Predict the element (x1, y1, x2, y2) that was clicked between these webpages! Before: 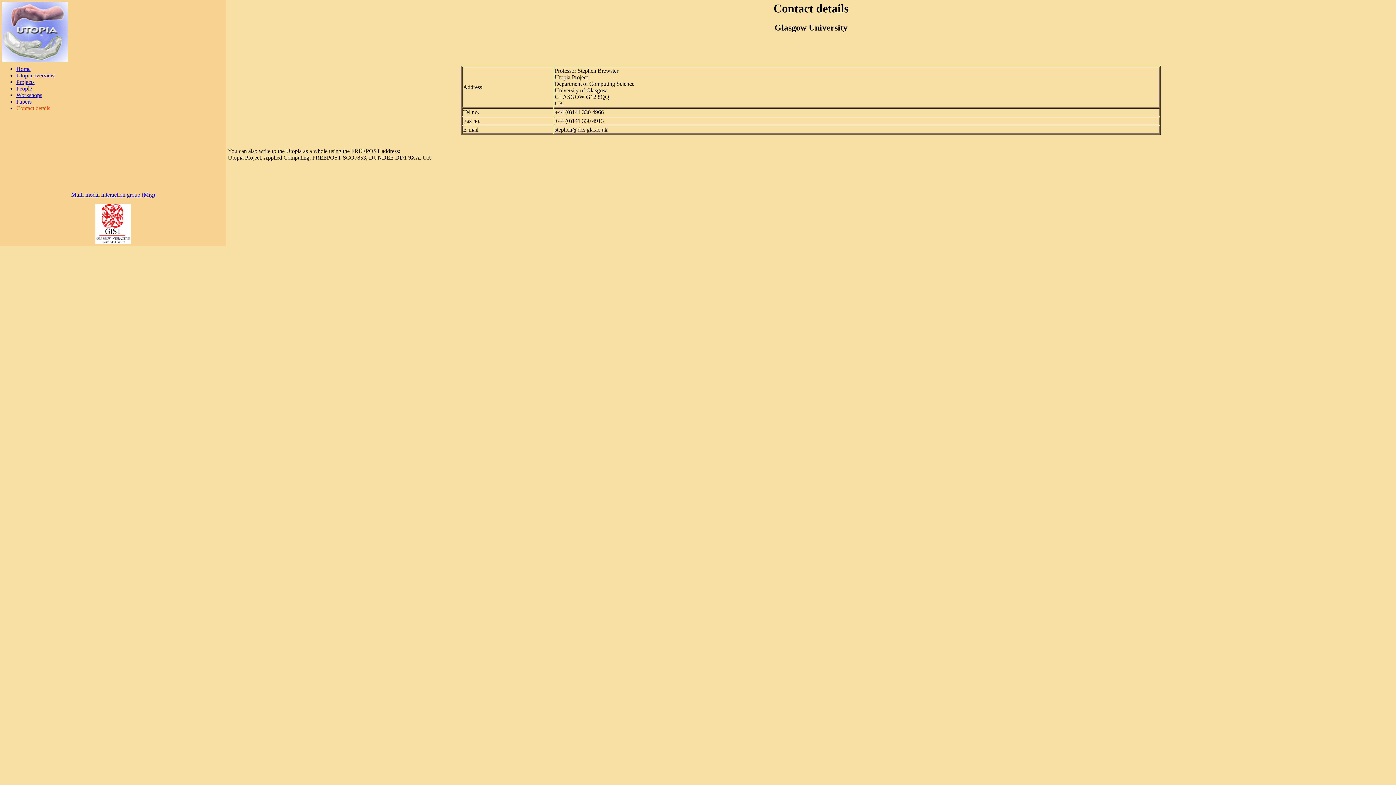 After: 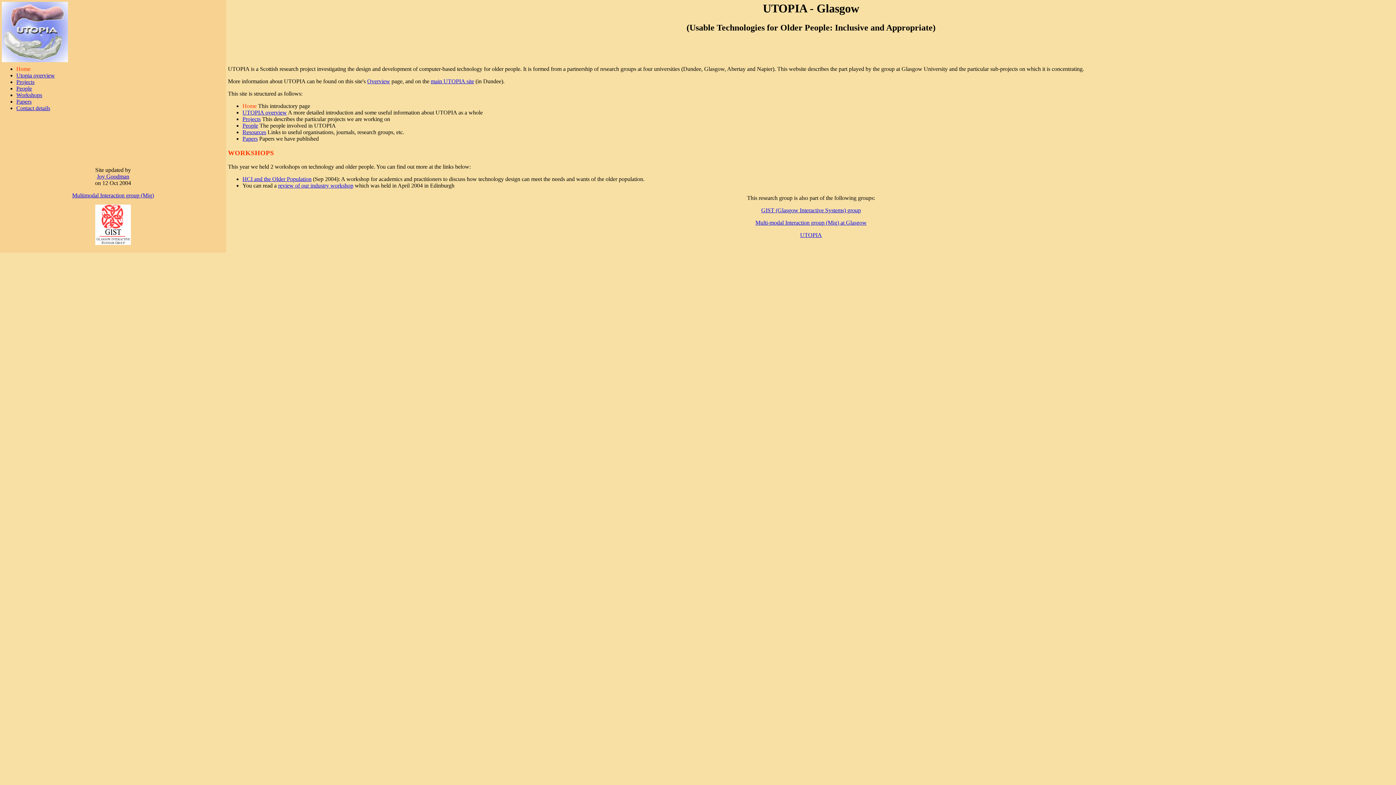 Action: bbox: (16, 65, 30, 72) label: Home